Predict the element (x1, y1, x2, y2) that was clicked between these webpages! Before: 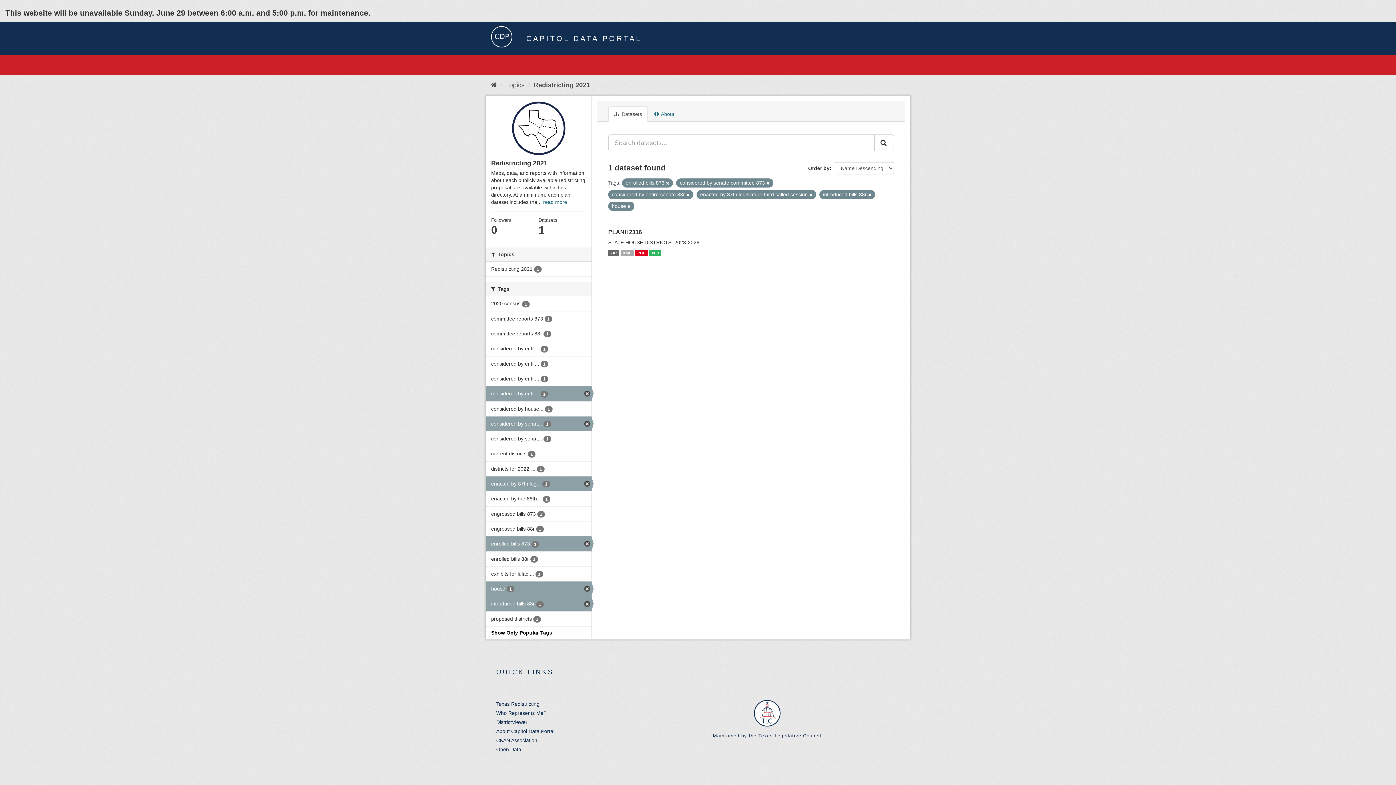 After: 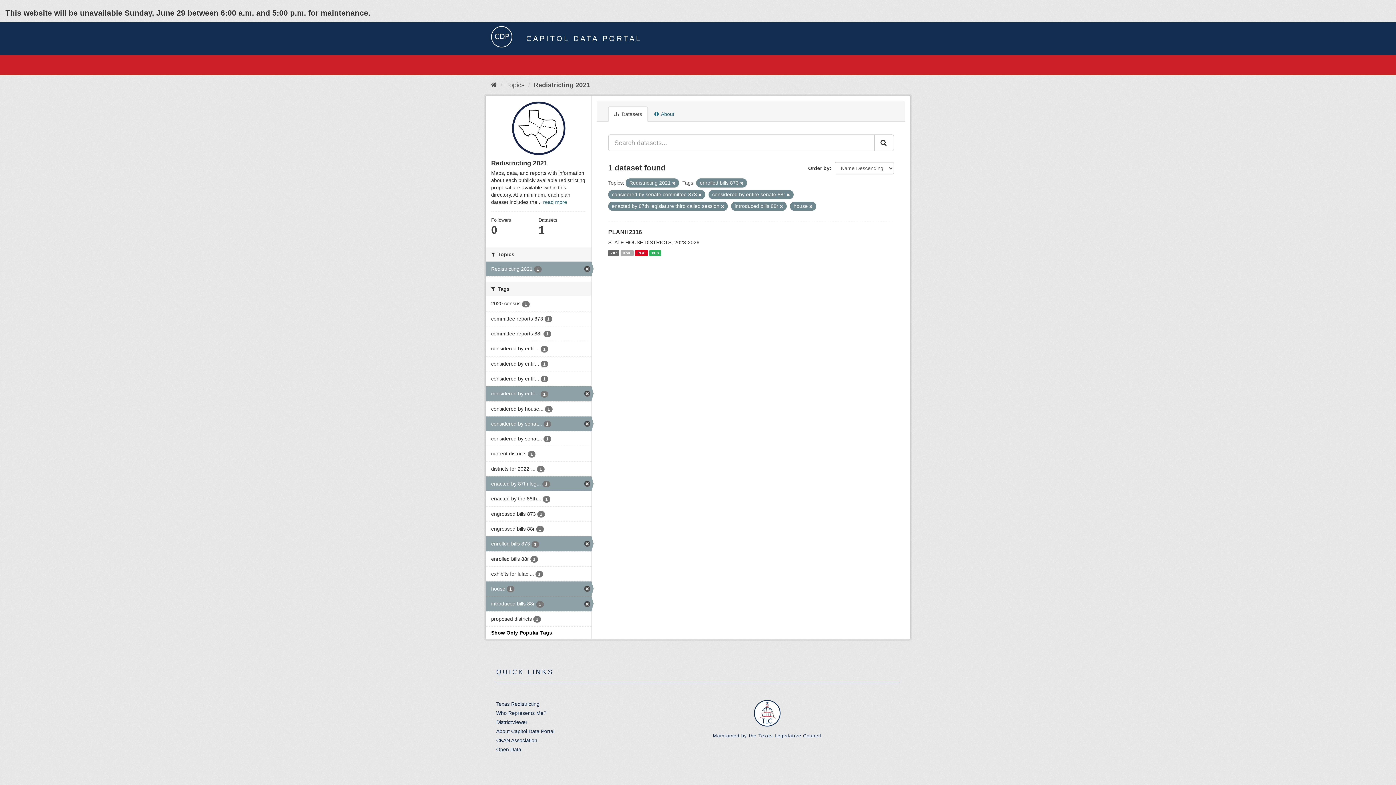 Action: bbox: (485, 261, 591, 276) label: Redistricting 2021 1